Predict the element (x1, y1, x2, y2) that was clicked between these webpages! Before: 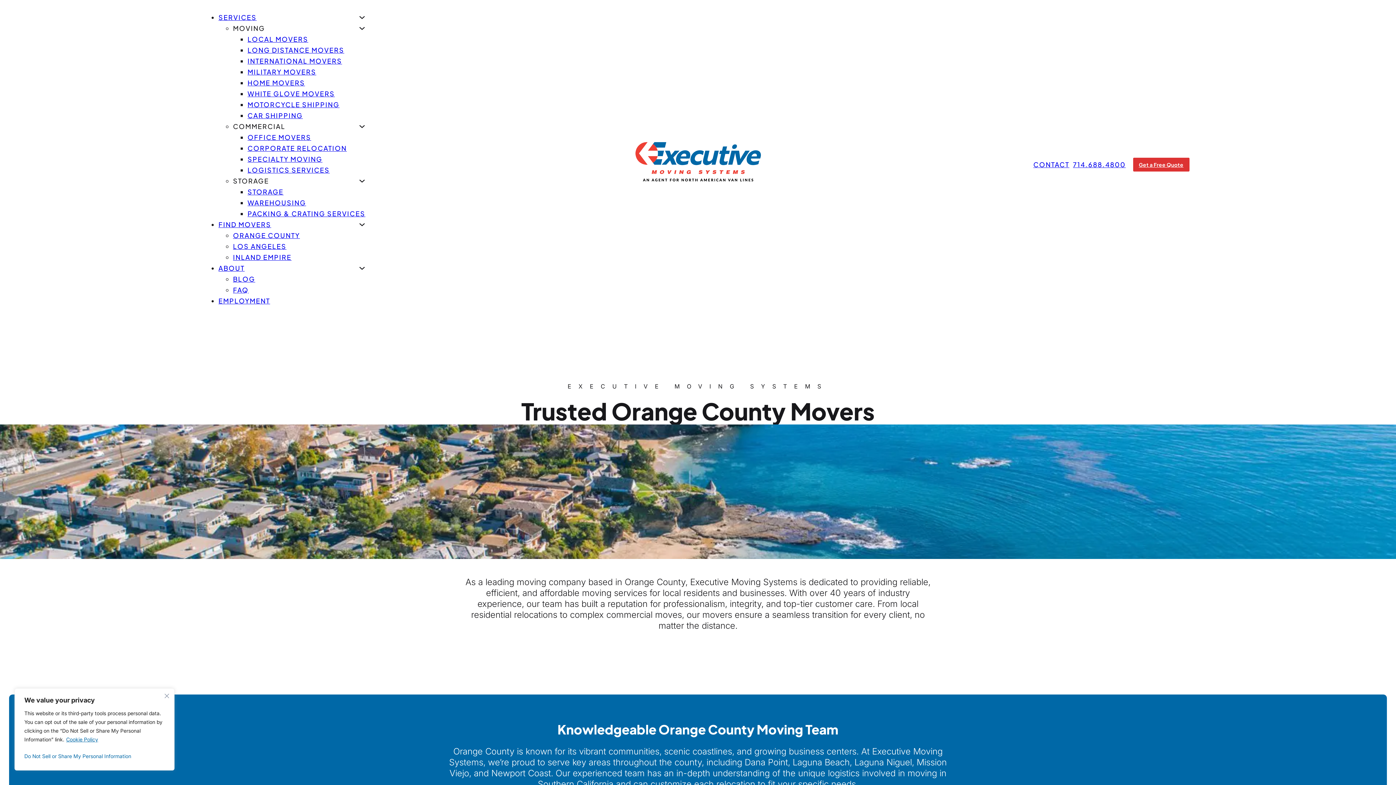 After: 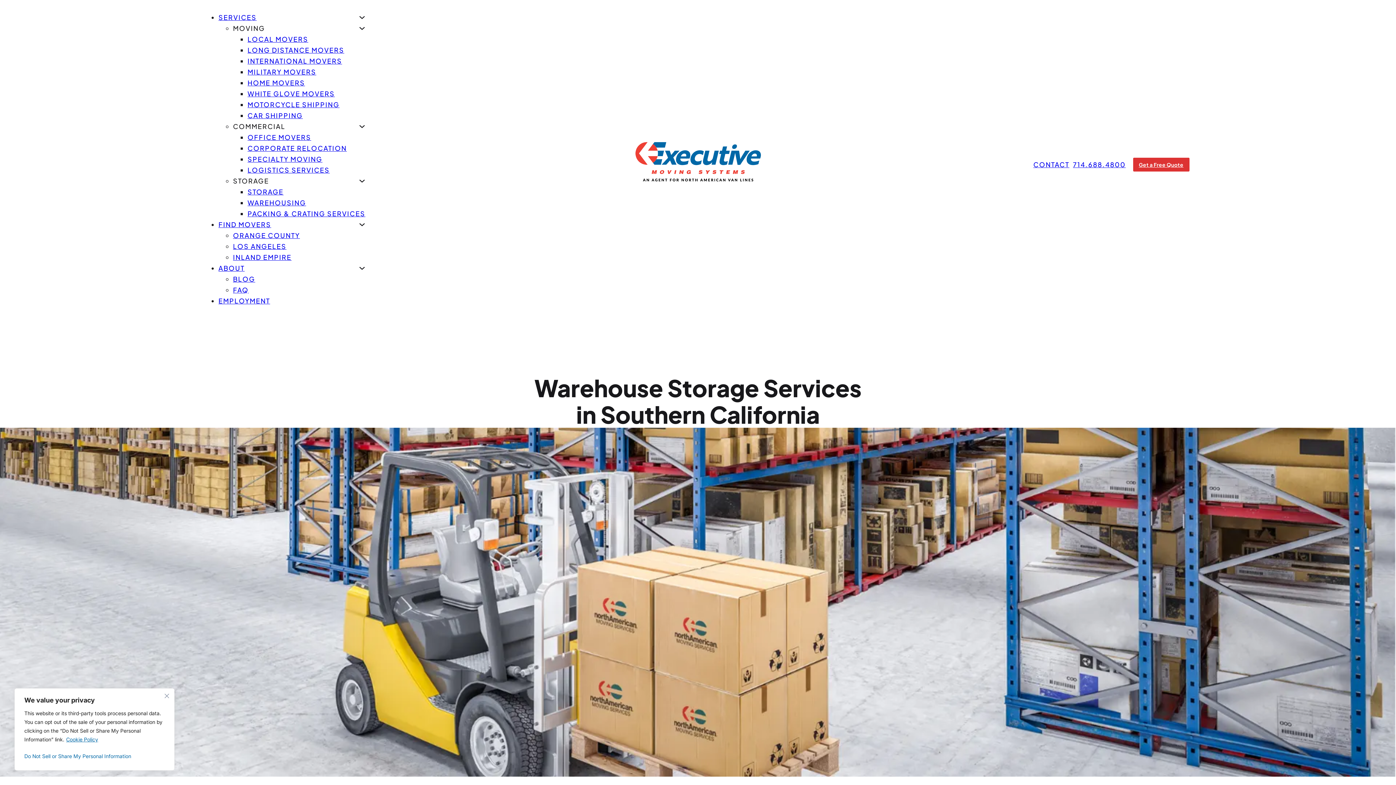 Action: label: WAREHOUSING bbox: (247, 198, 306, 206)